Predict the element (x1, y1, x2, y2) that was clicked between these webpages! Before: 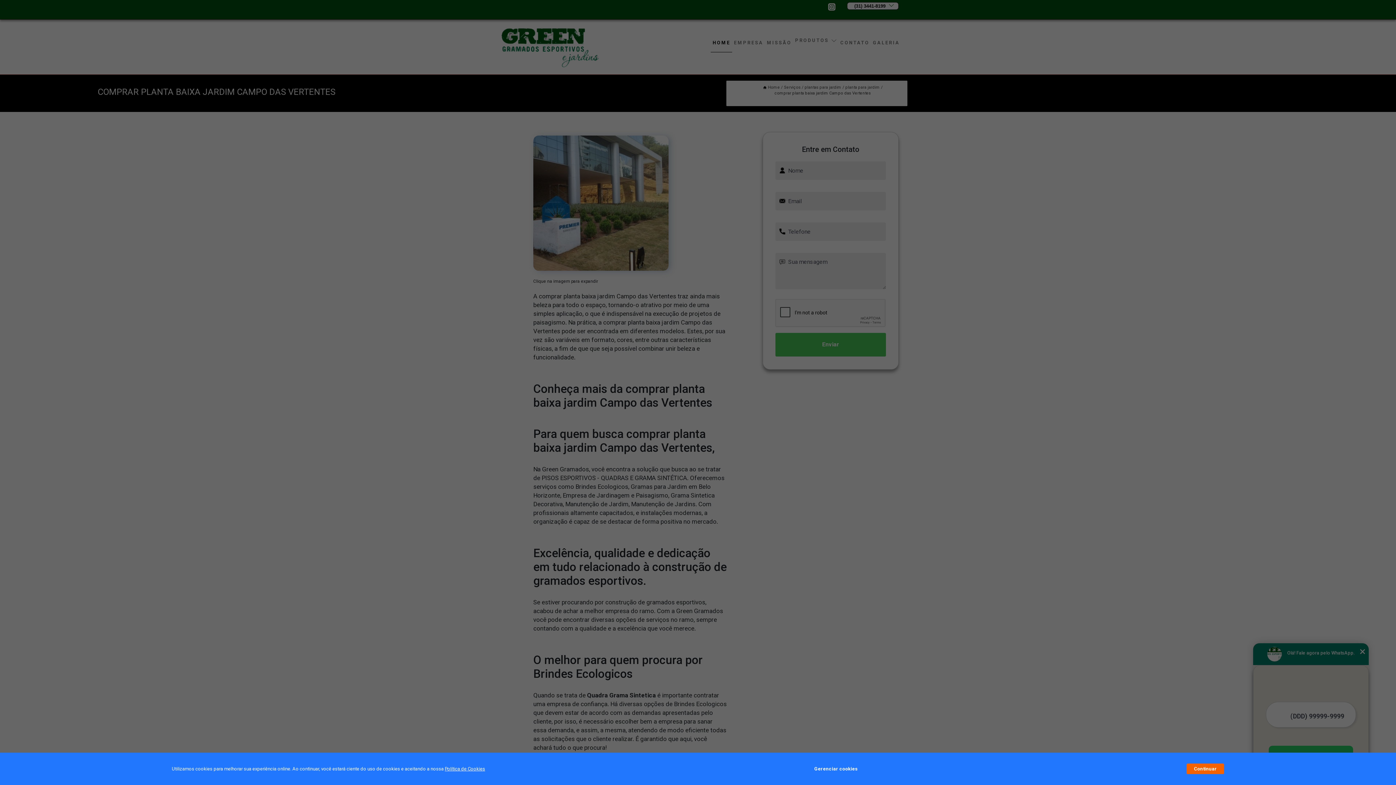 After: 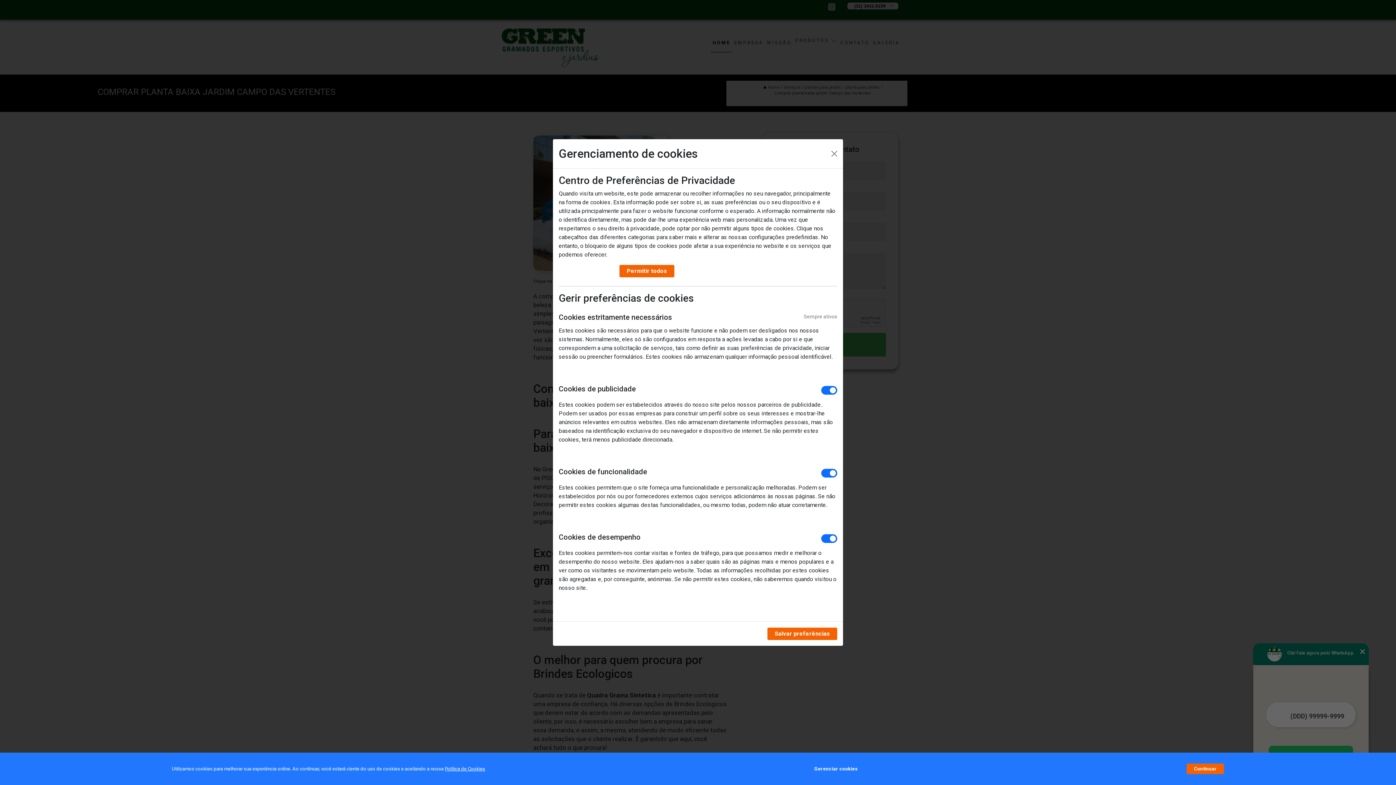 Action: bbox: (814, 762, 857, 776) label: Gerenciar cookies